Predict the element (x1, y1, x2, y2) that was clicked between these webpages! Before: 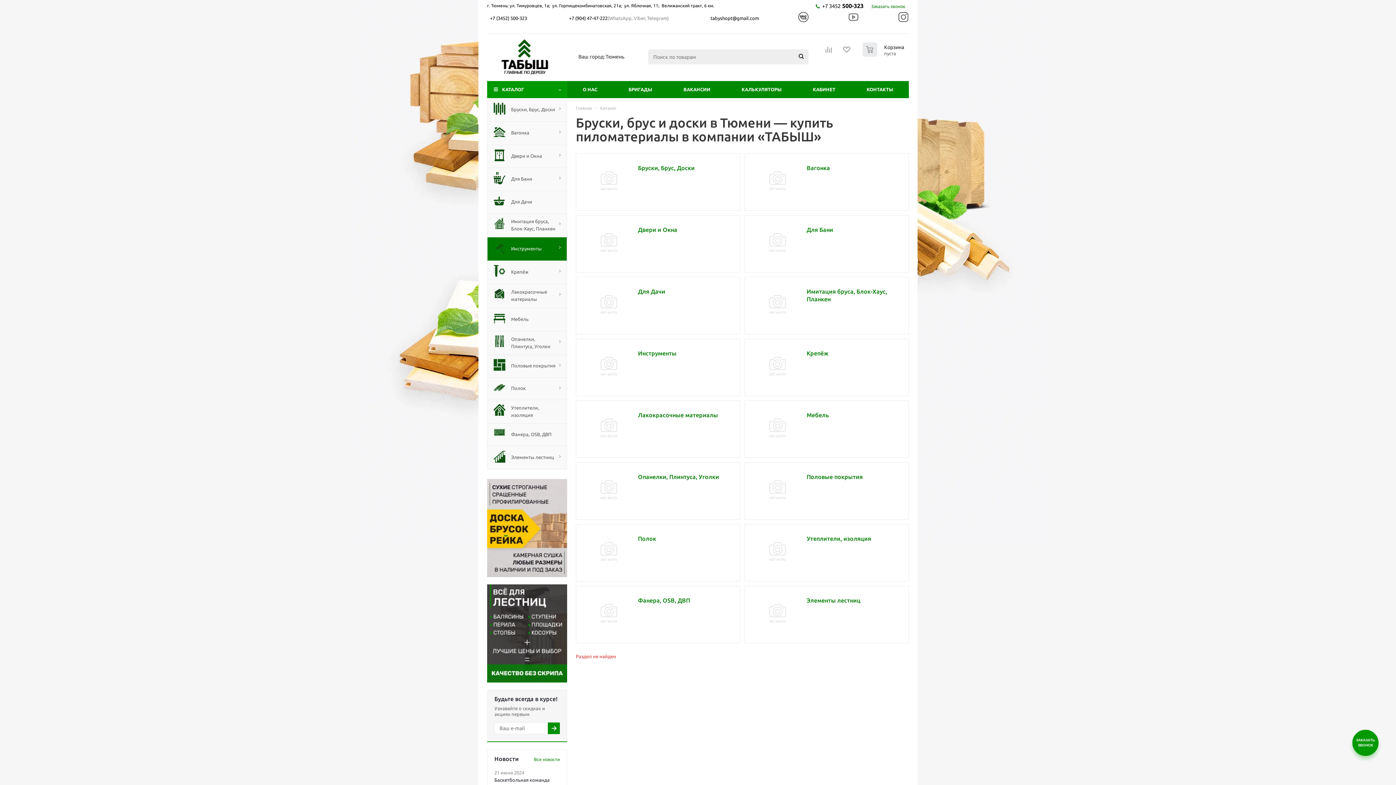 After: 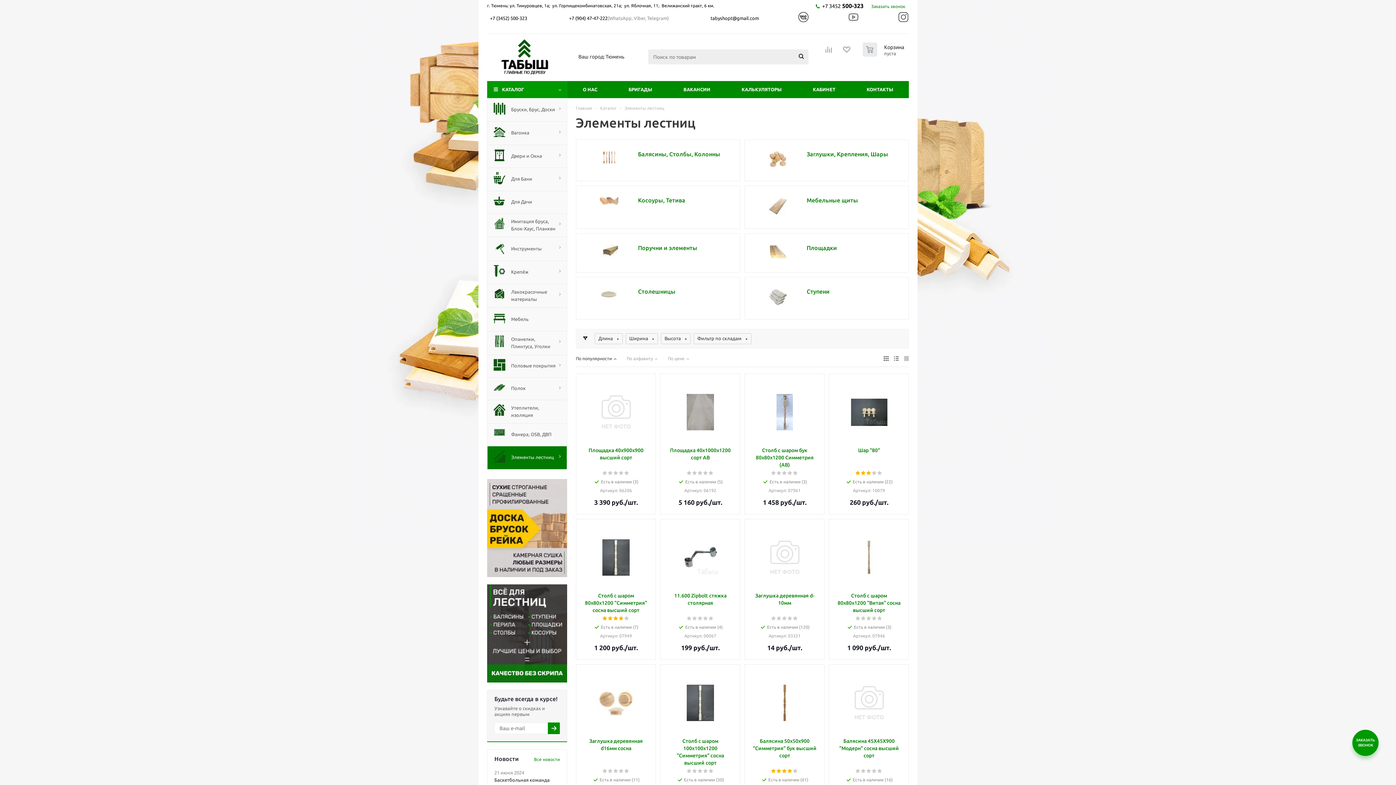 Action: bbox: (487, 584, 567, 683)